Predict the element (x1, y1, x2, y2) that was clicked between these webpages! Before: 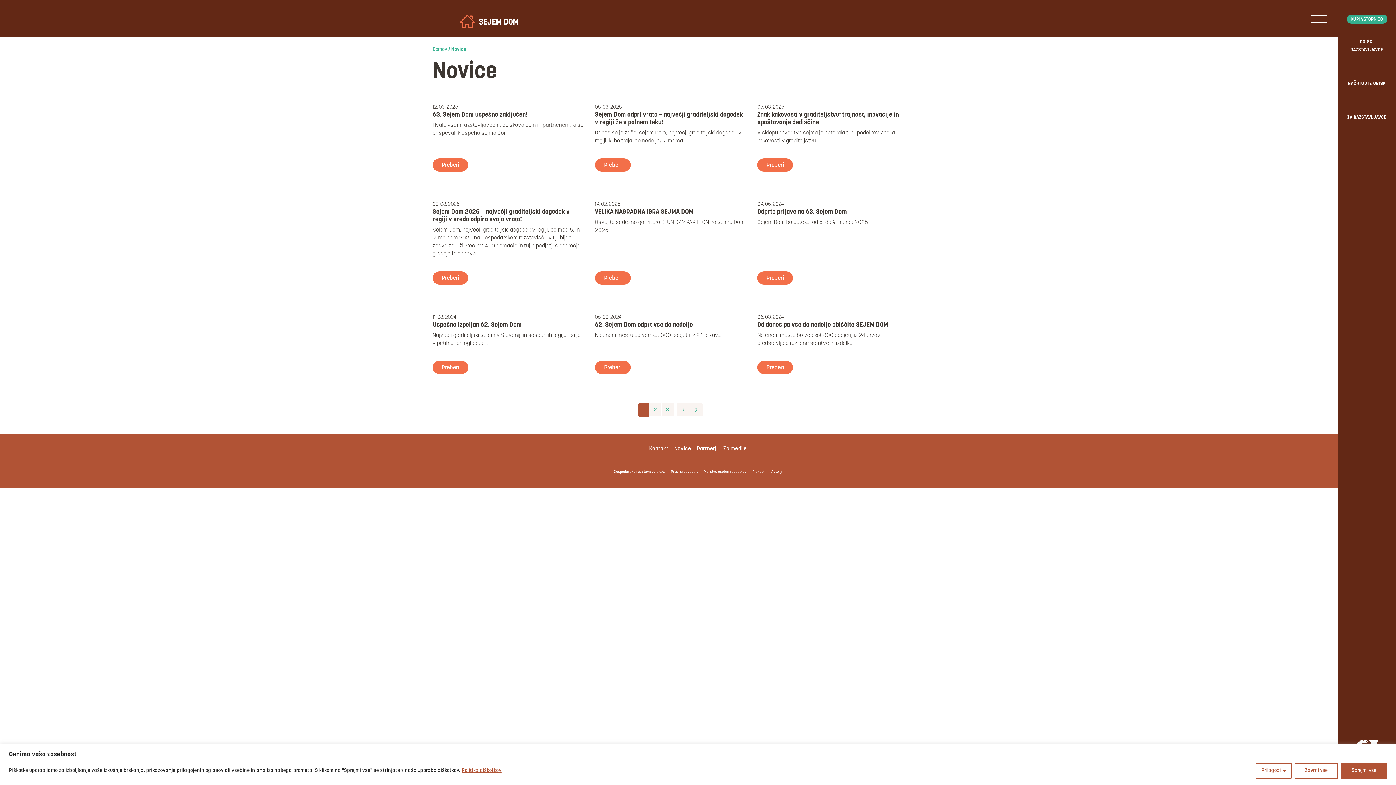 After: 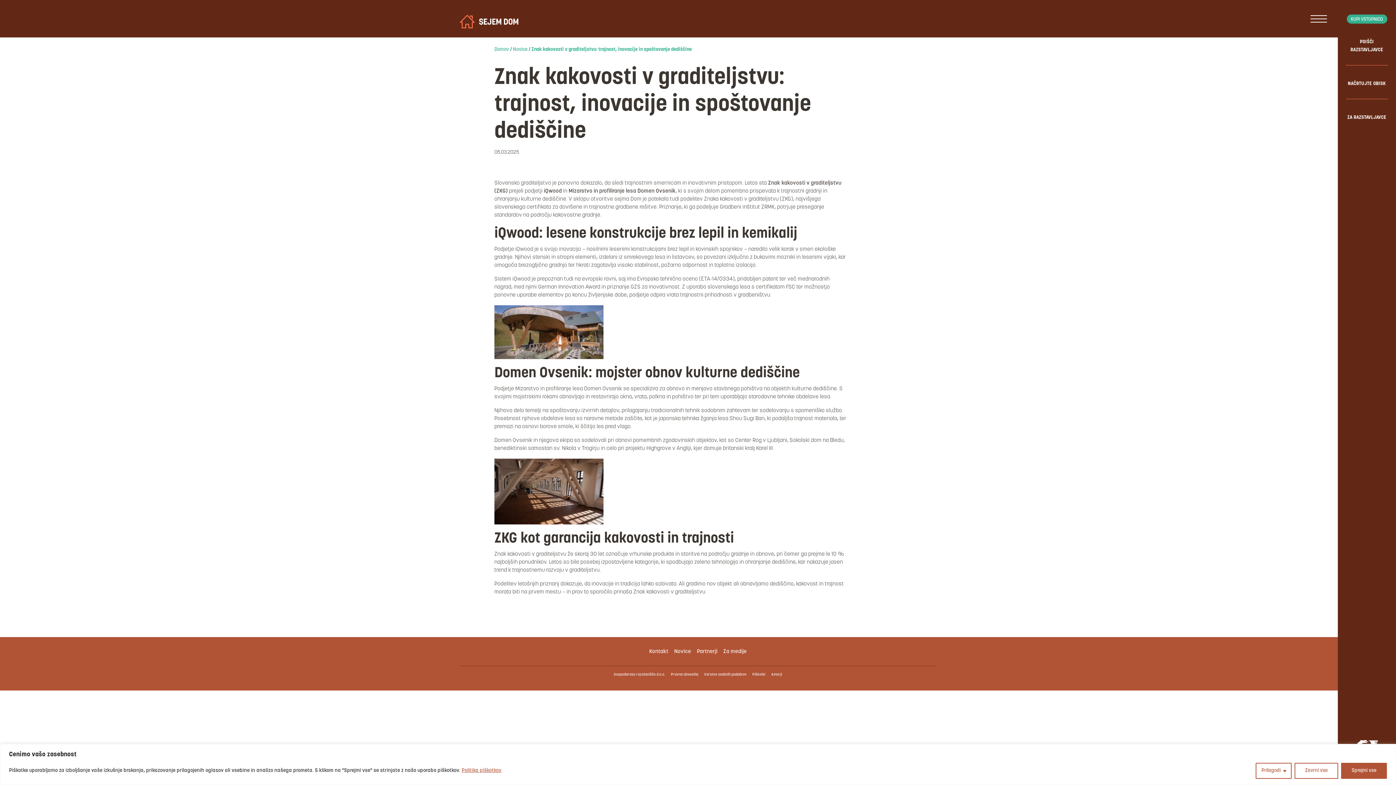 Action: bbox: (757, 158, 793, 171) label: Preberi